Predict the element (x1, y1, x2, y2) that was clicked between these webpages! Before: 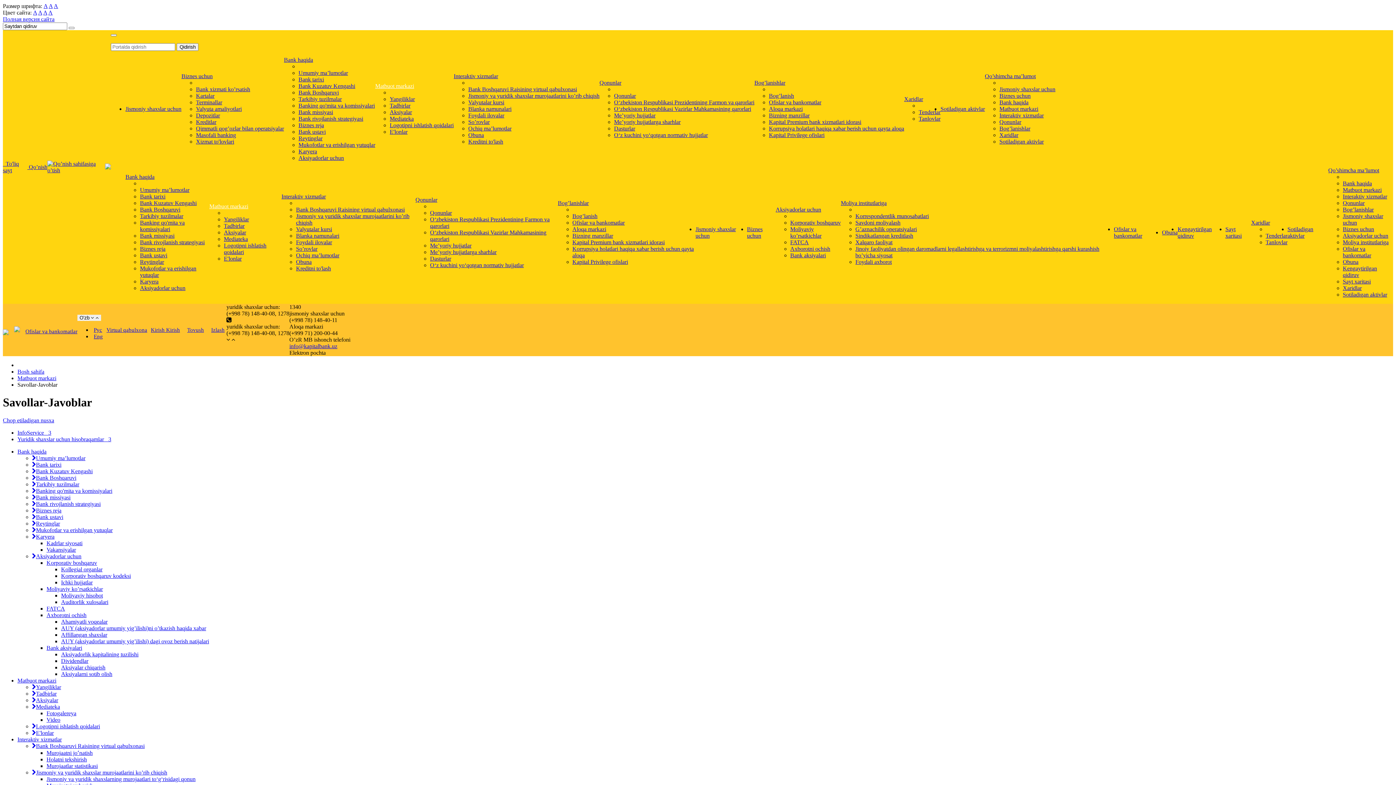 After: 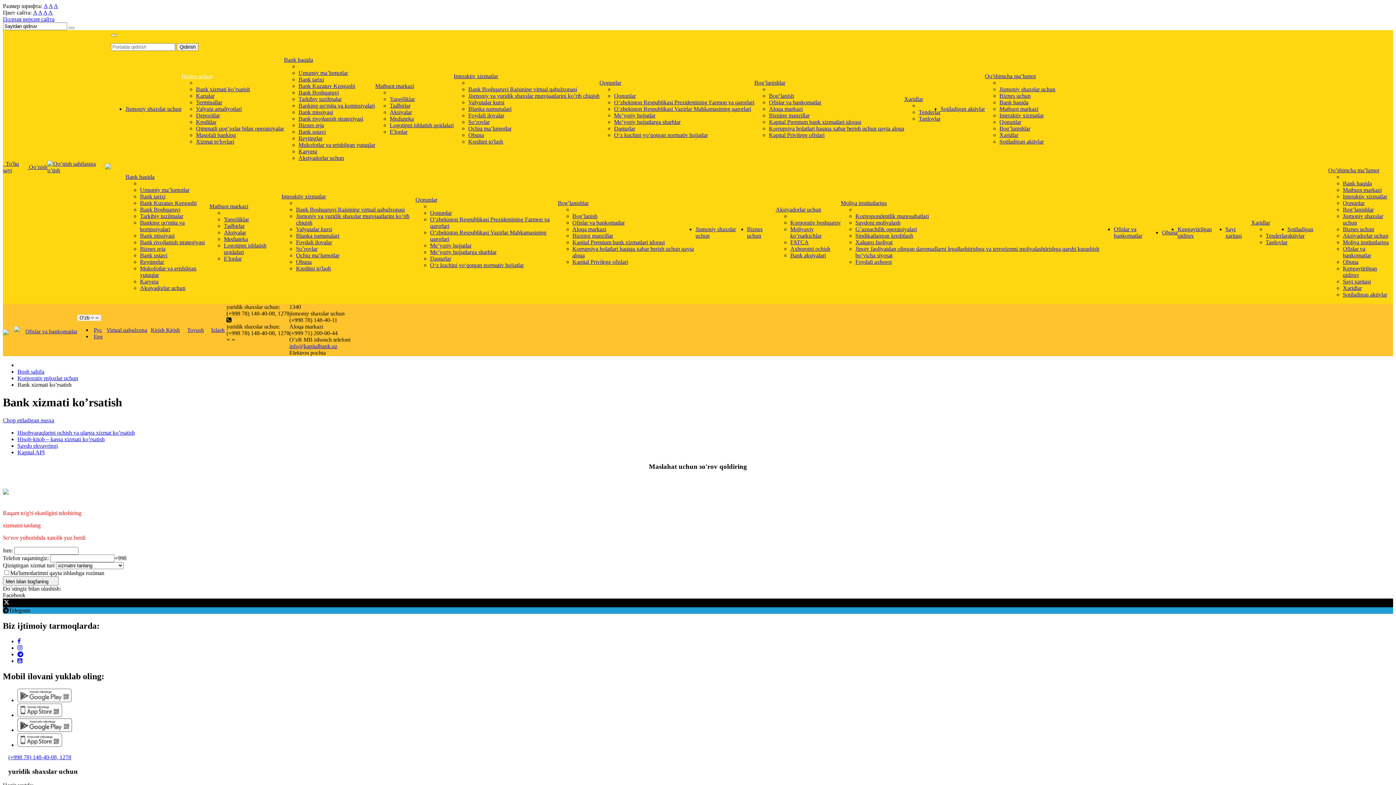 Action: label: Bank xizmati ko’rsatish bbox: (196, 86, 250, 92)